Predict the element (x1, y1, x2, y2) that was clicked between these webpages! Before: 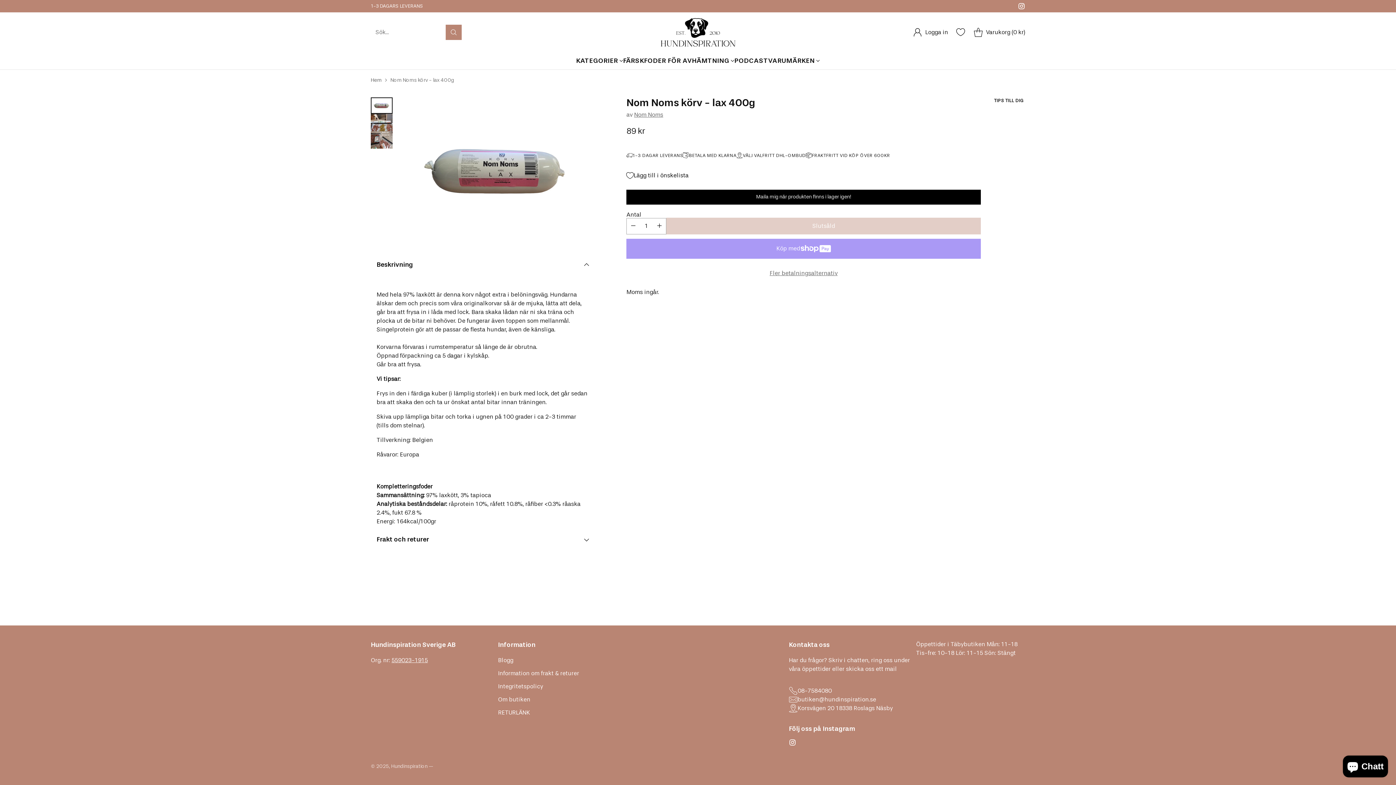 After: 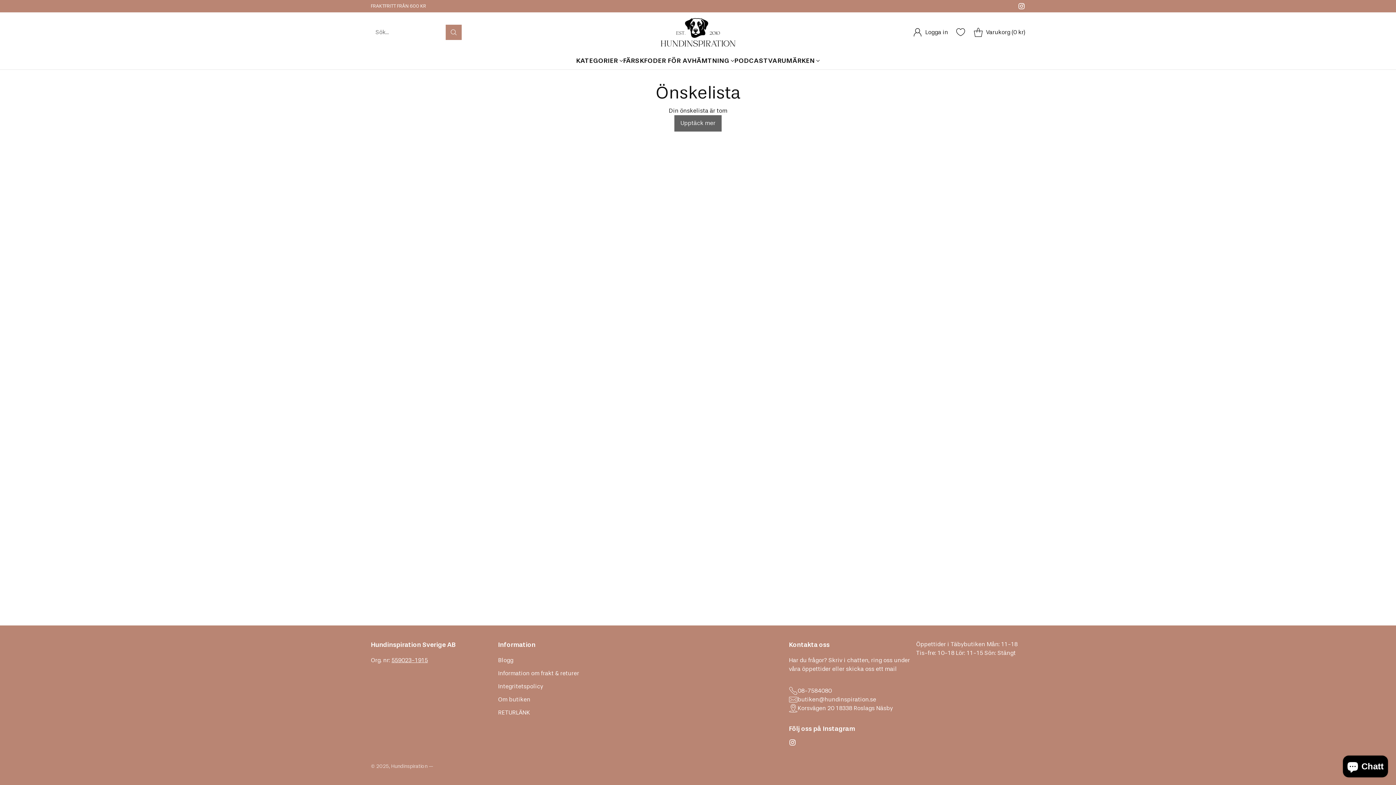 Action: label: Önskelista bbox: (951, 28, 968, 36)